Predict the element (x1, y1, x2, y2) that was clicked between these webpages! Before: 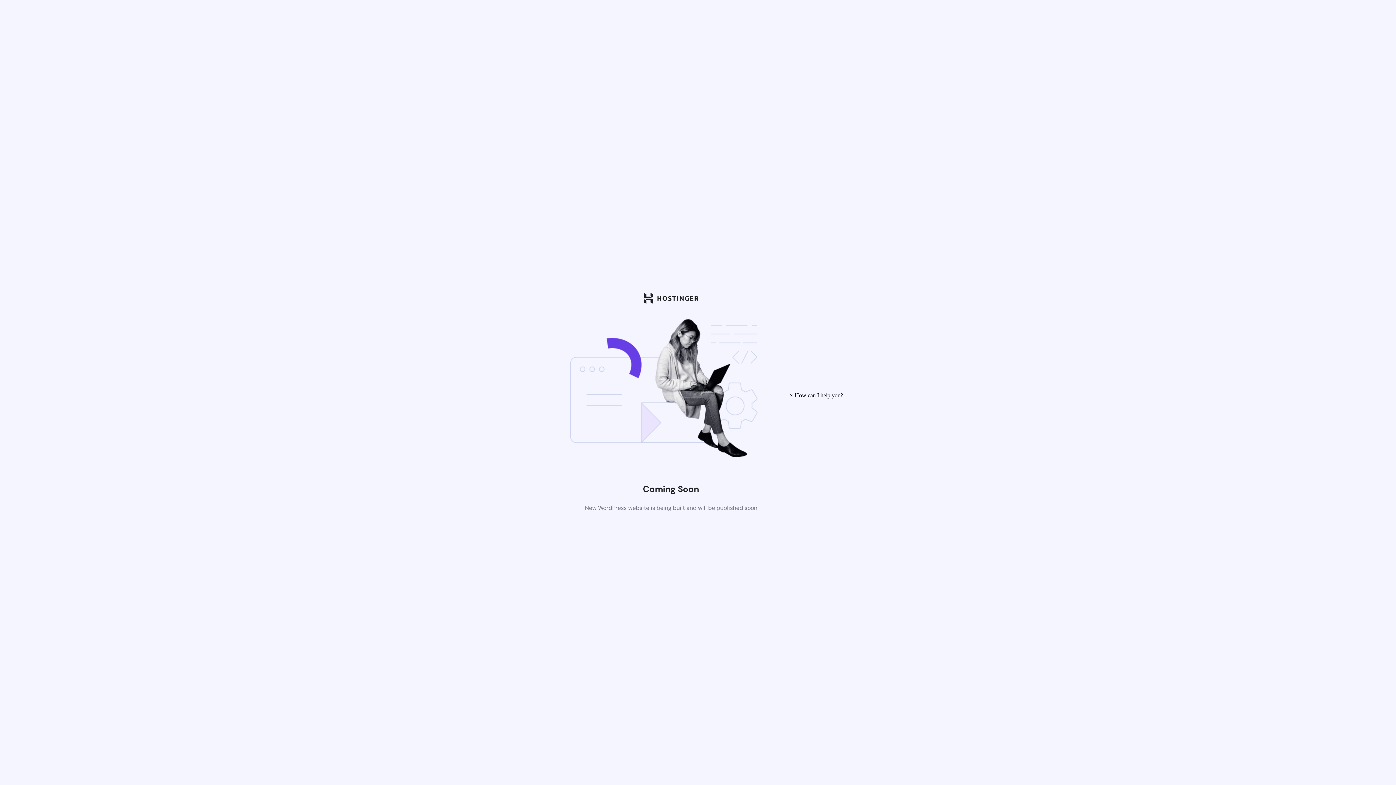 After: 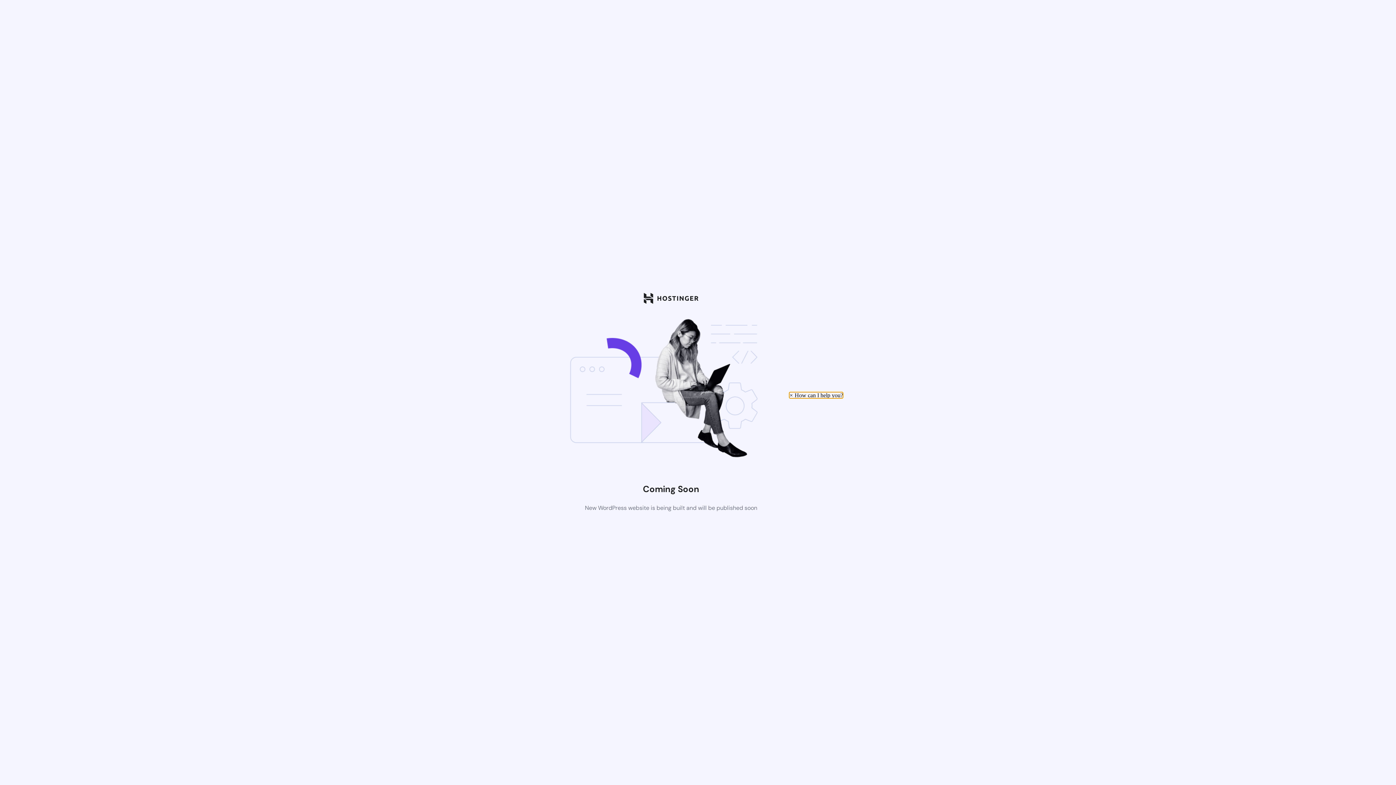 Action: bbox: (789, 392, 843, 398) label: × How can I help you?